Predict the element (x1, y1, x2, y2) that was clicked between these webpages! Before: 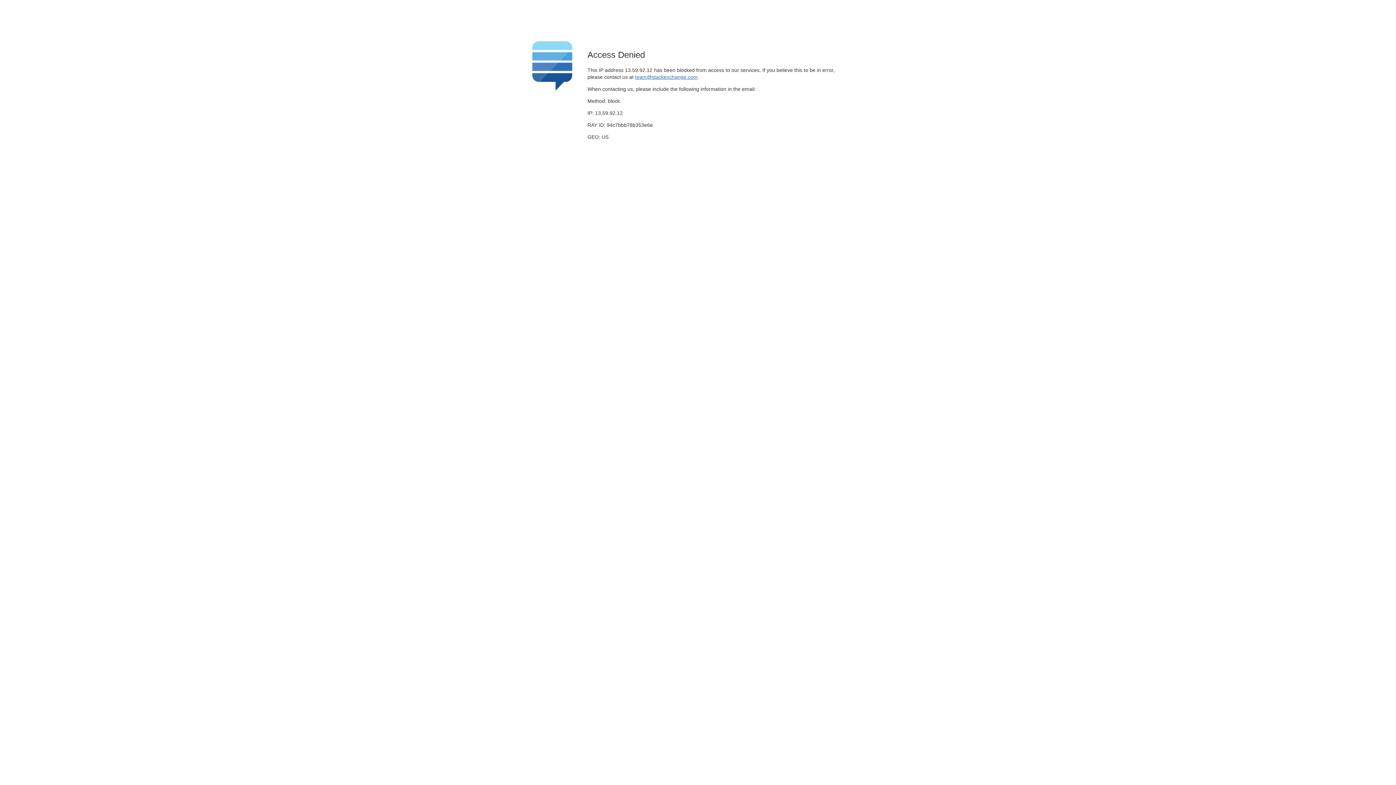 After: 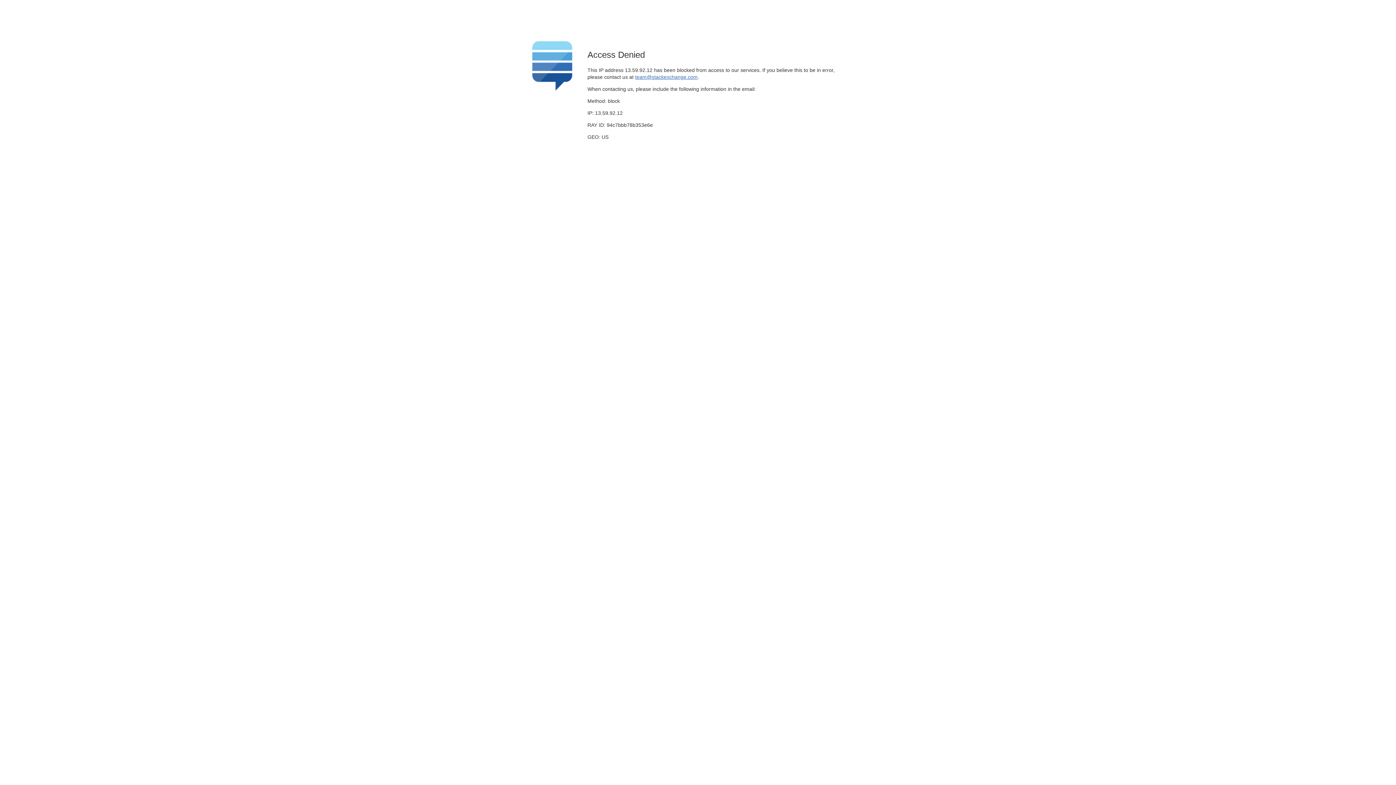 Action: bbox: (635, 74, 697, 79) label: team@stackexchange.com